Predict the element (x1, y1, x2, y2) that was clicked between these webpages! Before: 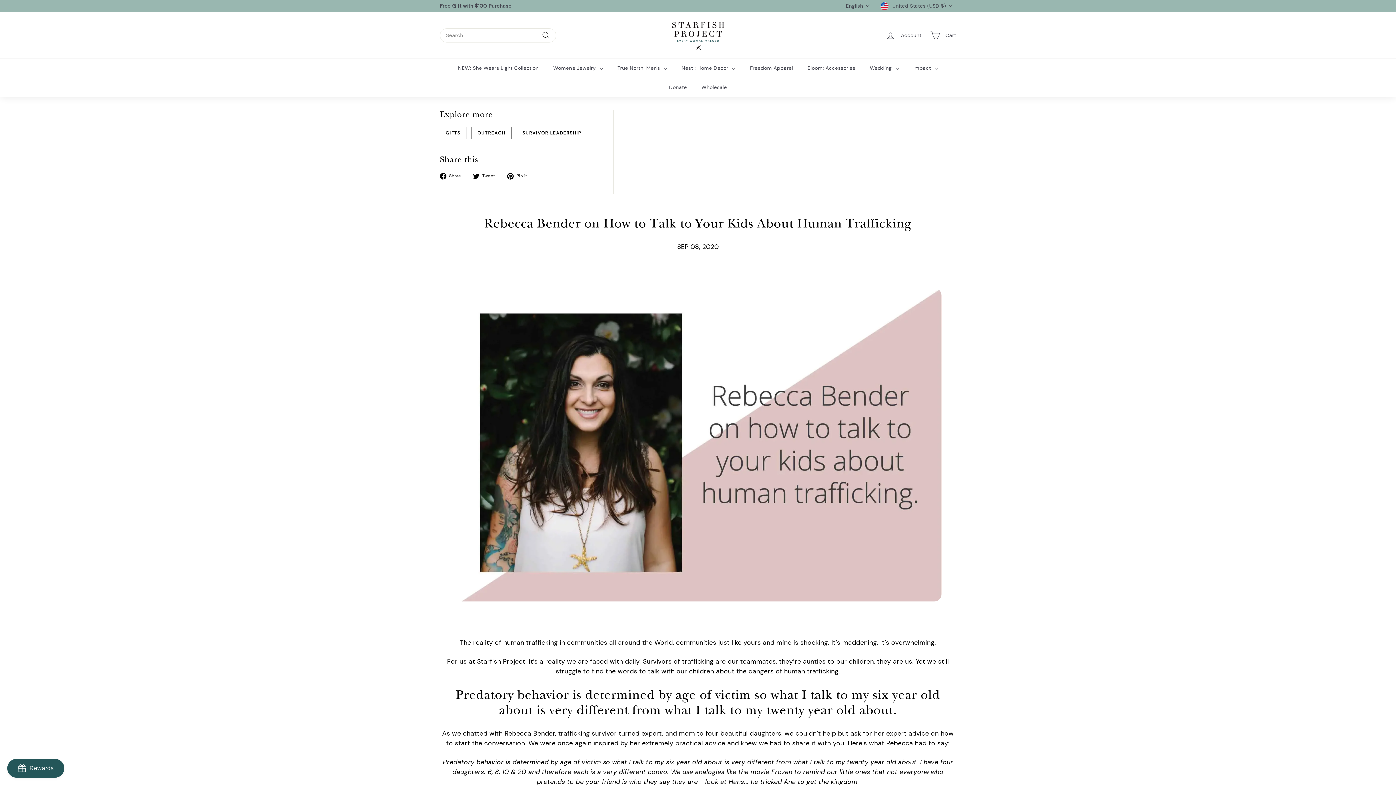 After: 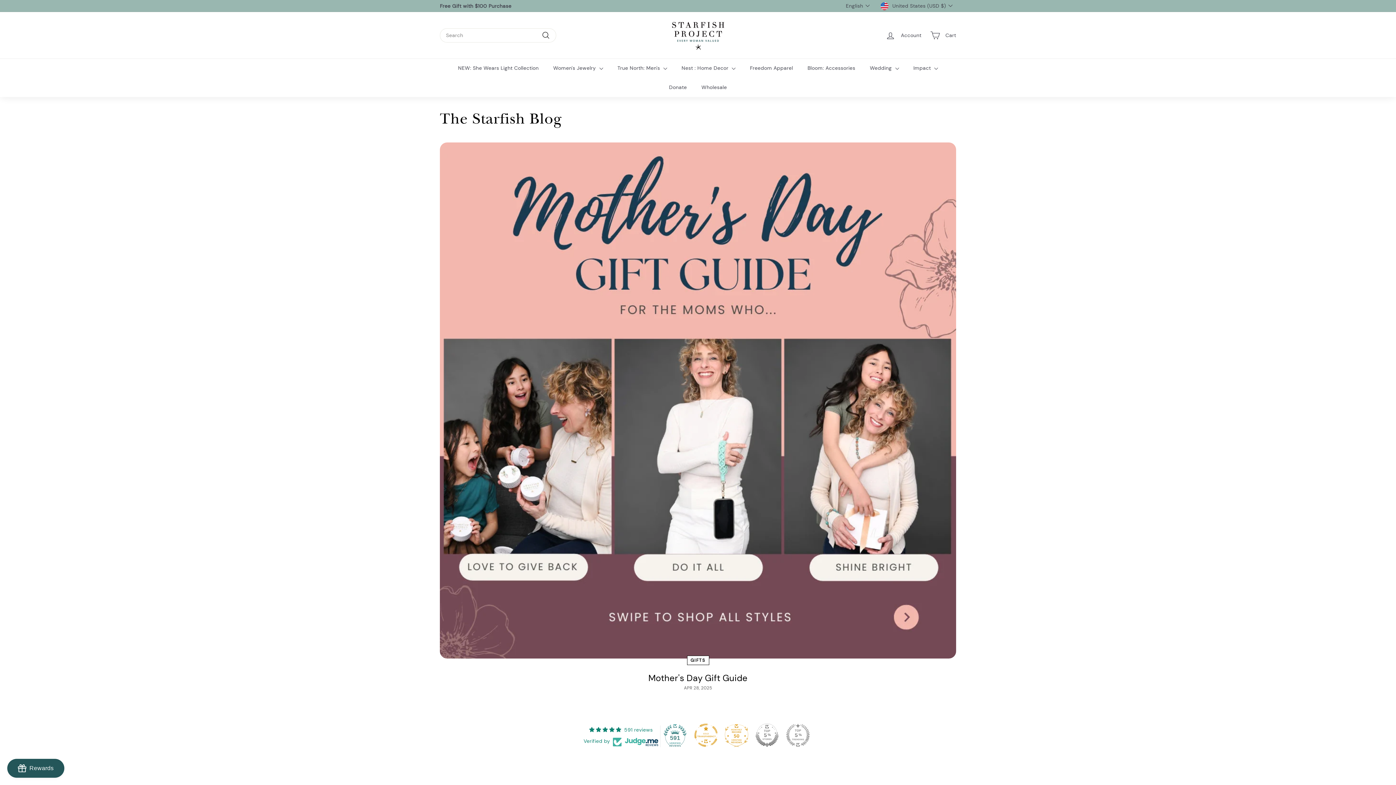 Action: bbox: (440, 127, 466, 139) label: GIFTS